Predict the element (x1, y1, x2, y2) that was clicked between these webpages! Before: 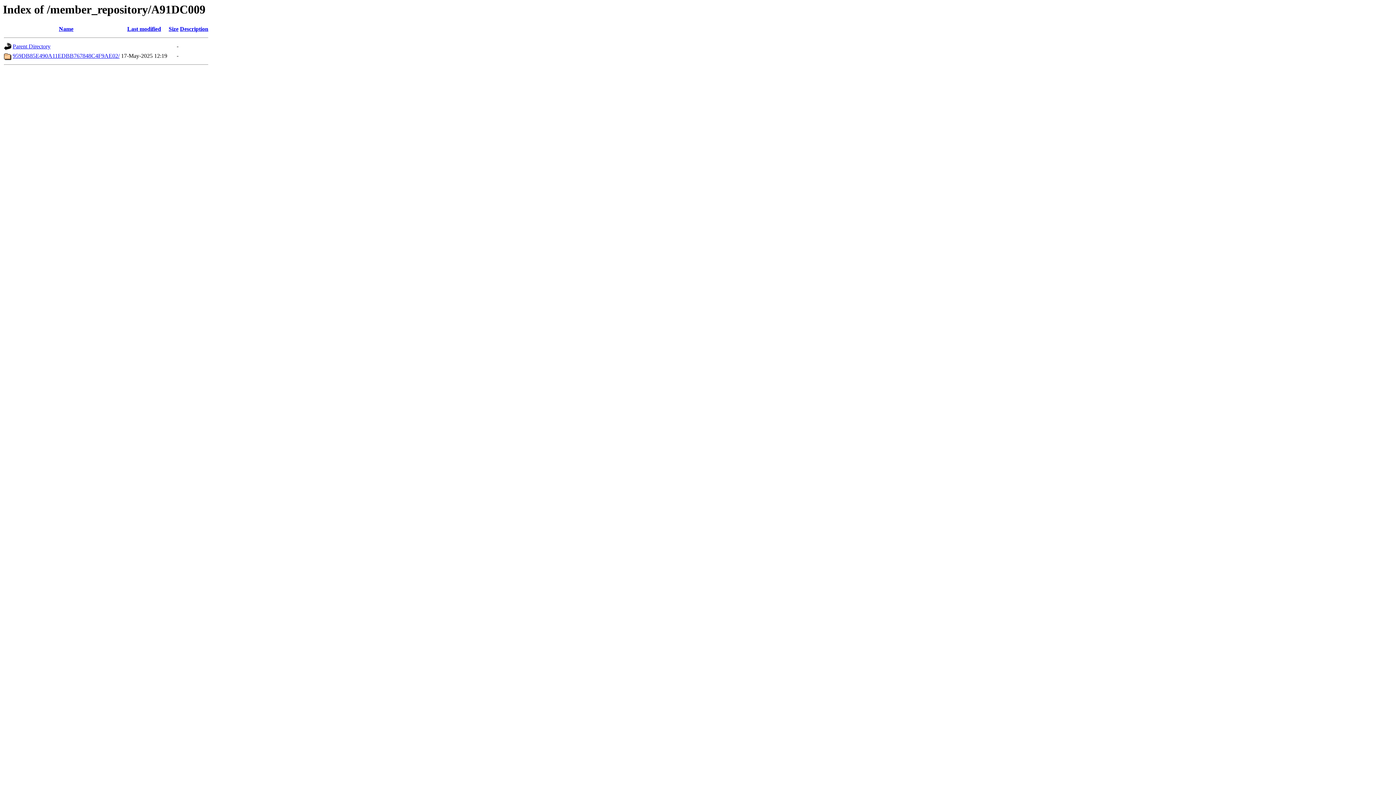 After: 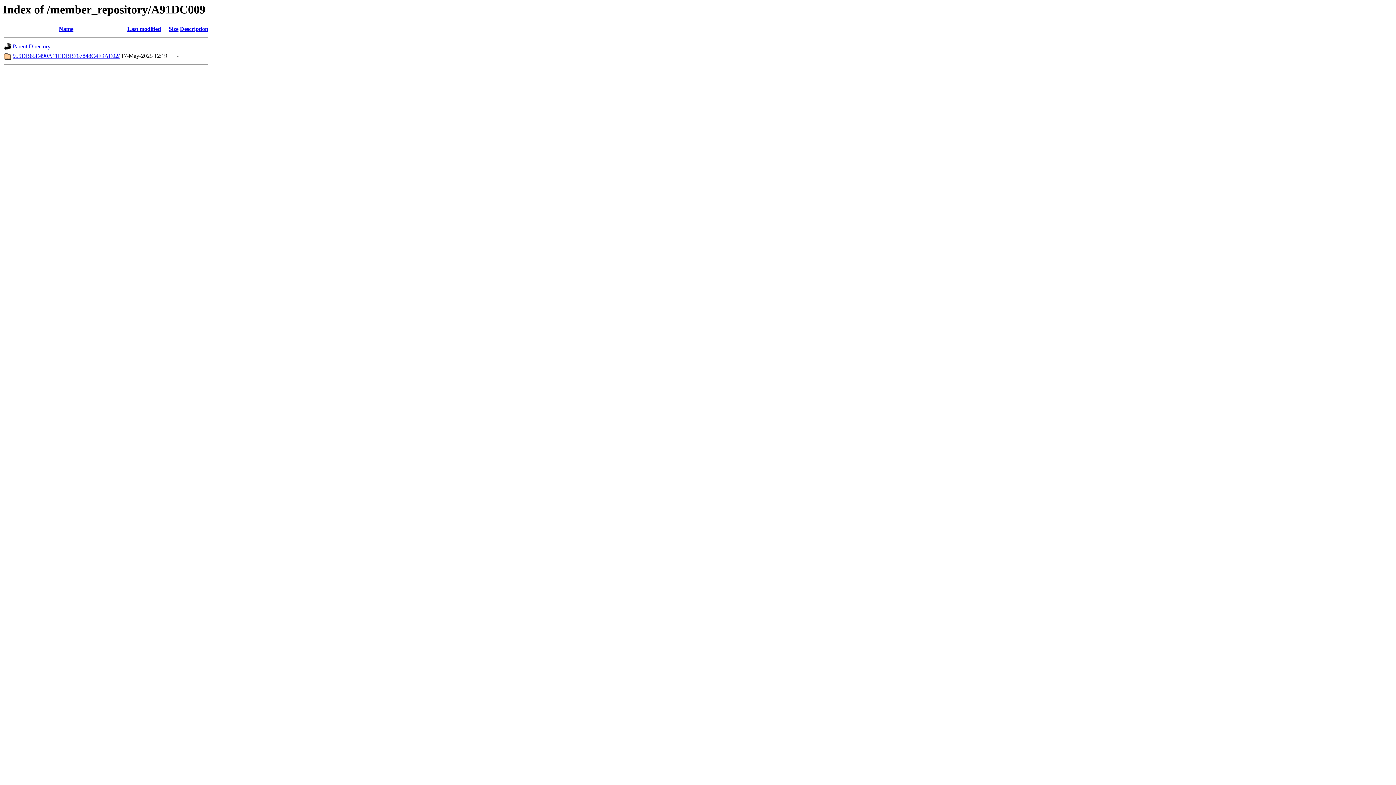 Action: label: Last modified bbox: (127, 25, 161, 32)